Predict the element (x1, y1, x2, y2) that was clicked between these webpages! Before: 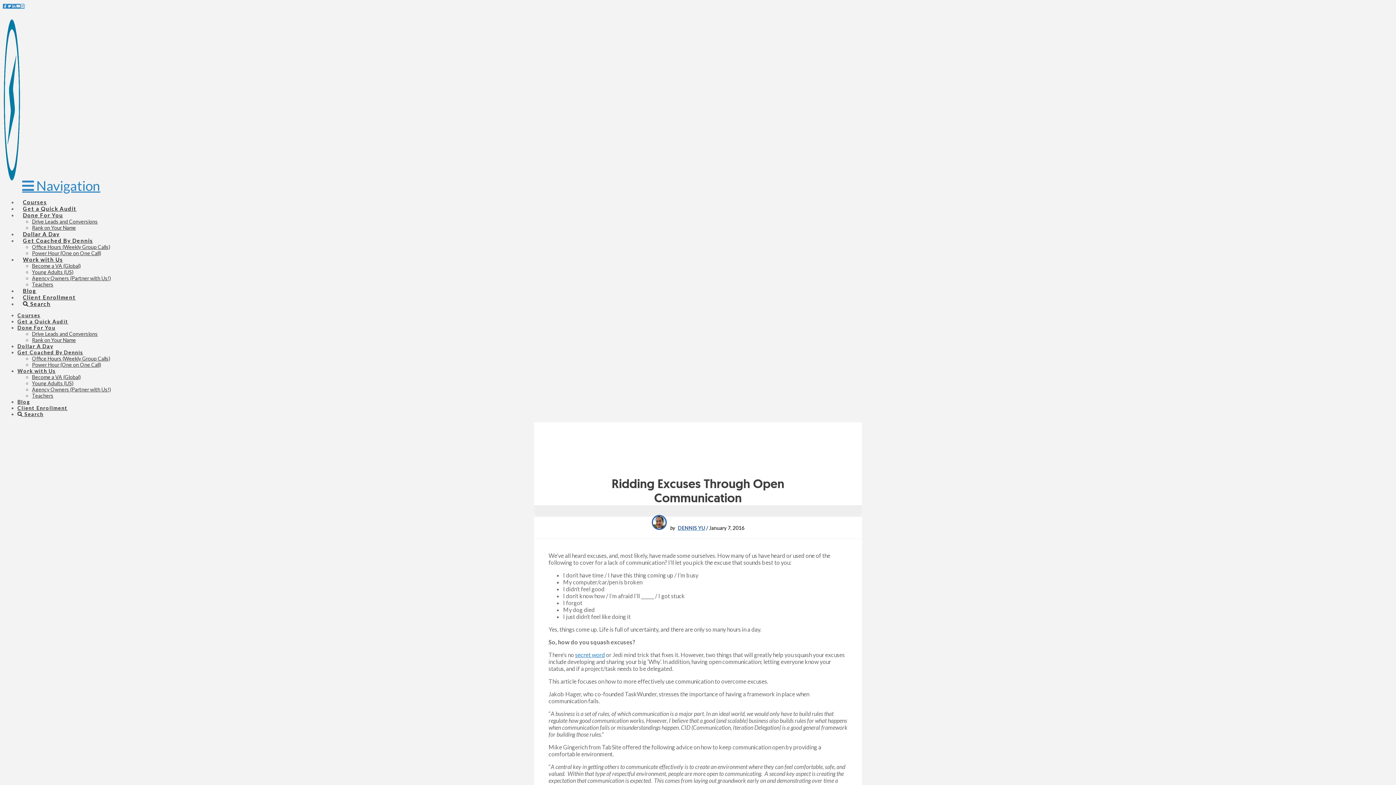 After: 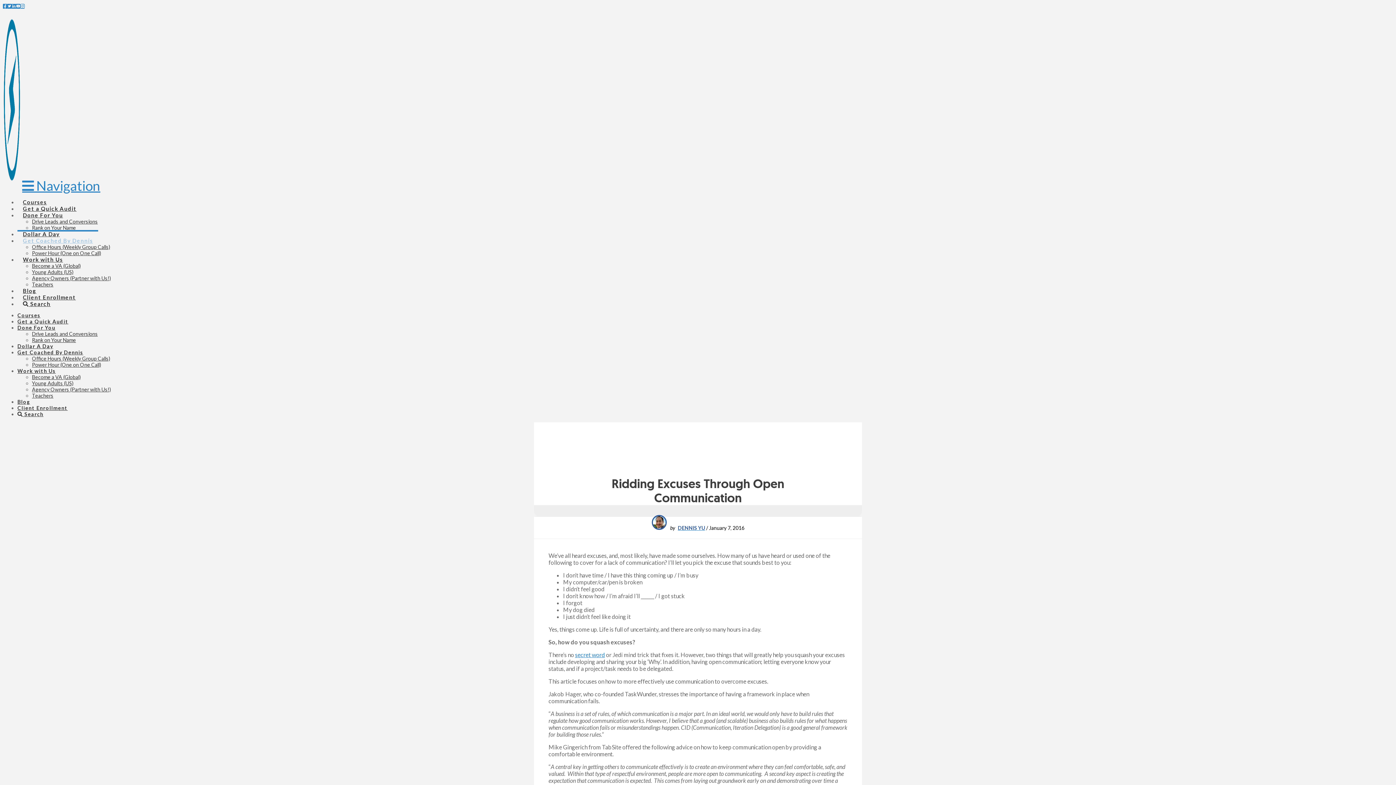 Action: label: Get Coached By Dennis bbox: (17, 230, 98, 244)